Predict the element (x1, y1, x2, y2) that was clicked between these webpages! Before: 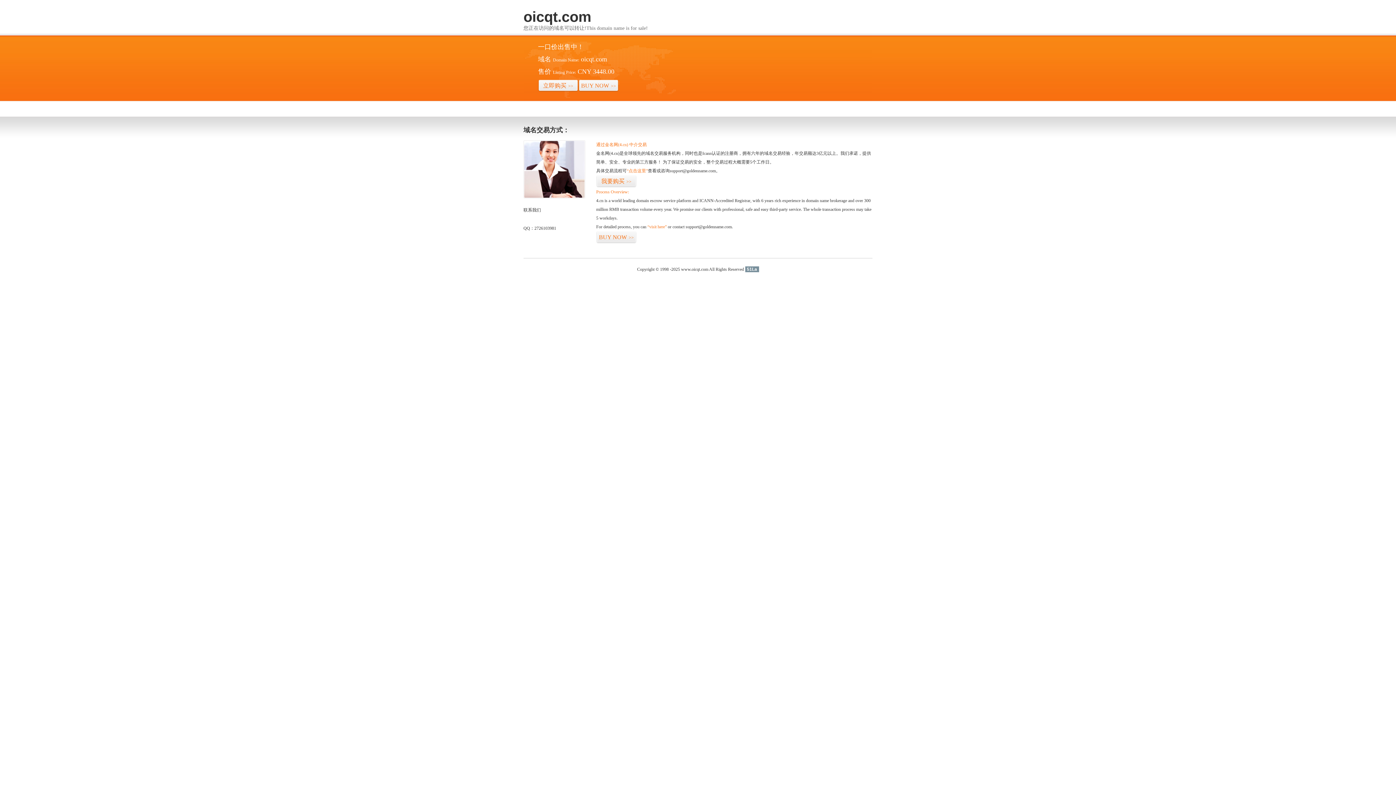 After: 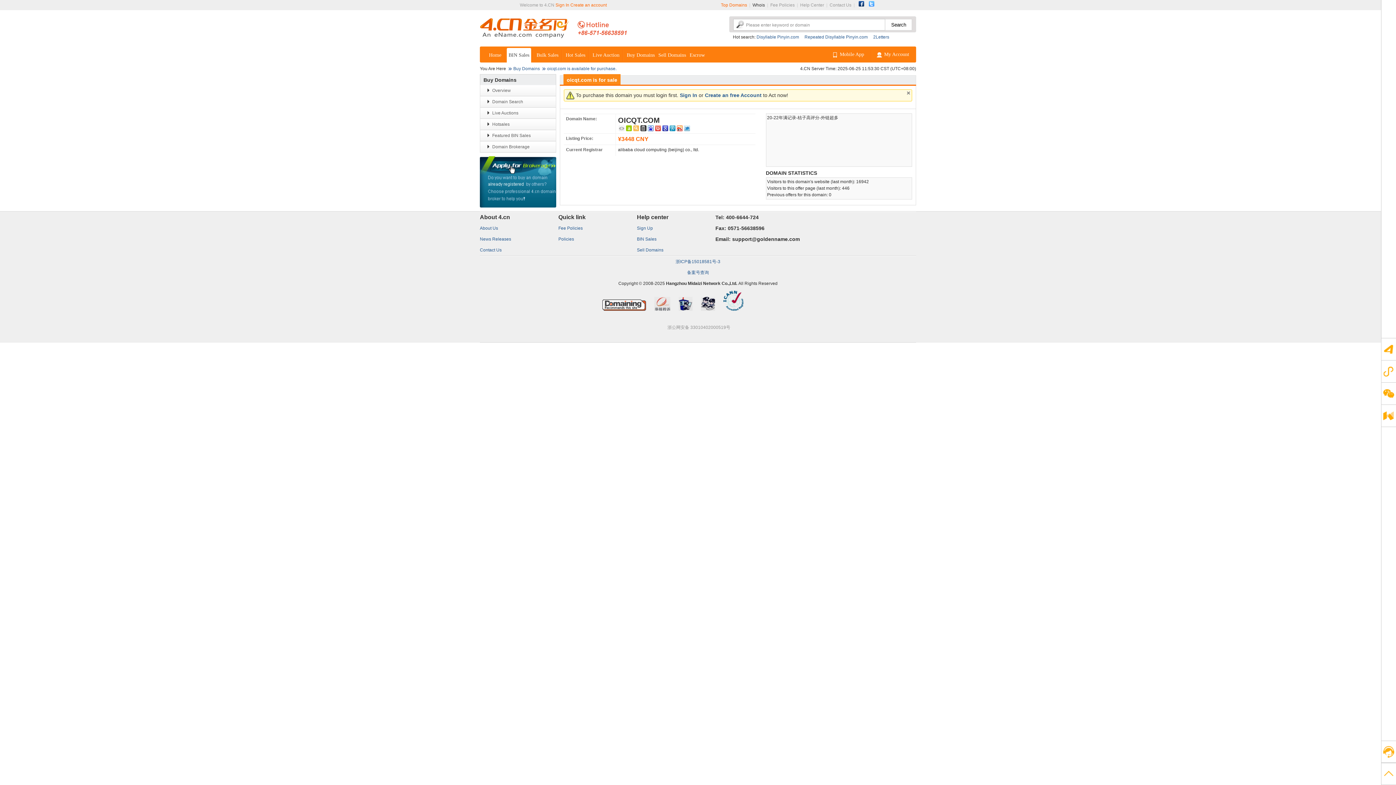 Action: label: 立即购买>> bbox: (538, 79, 578, 92)